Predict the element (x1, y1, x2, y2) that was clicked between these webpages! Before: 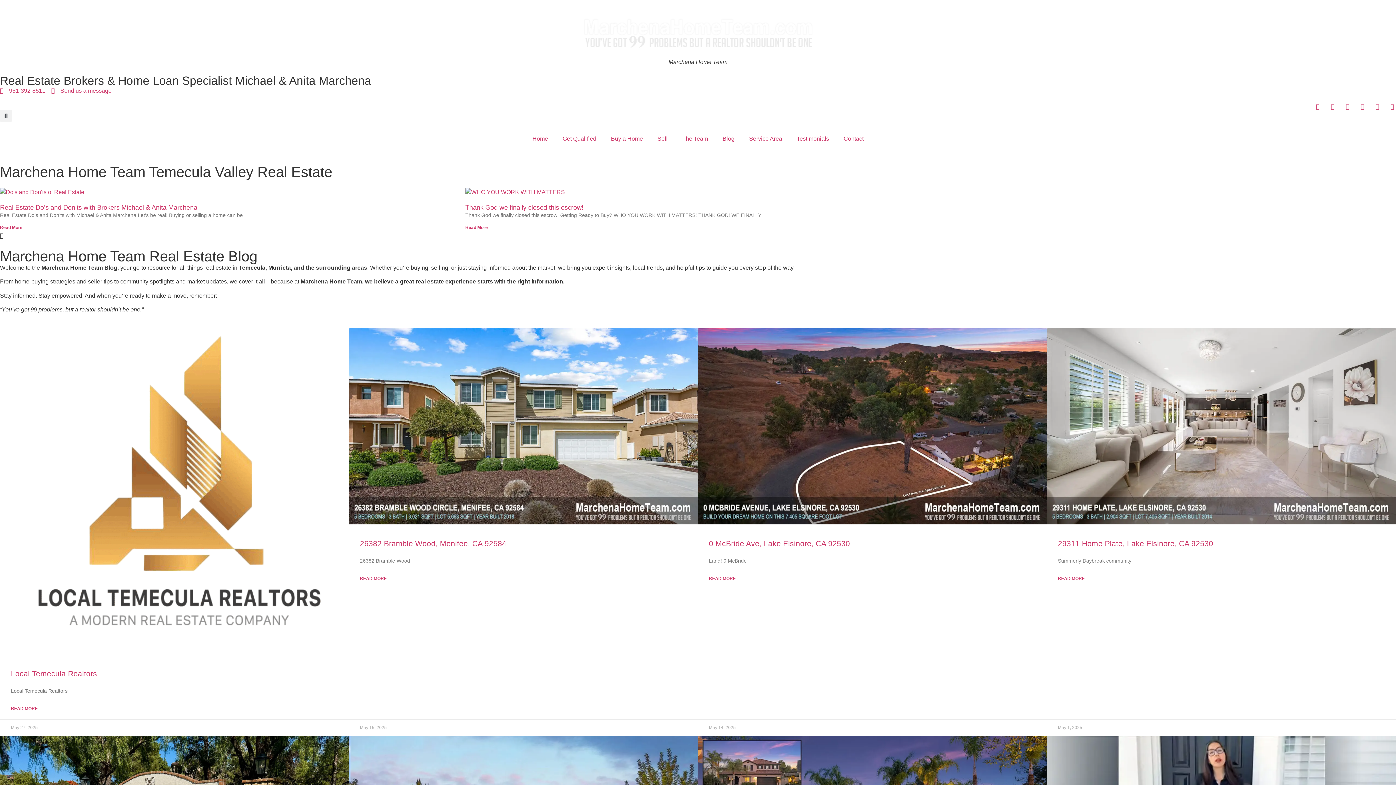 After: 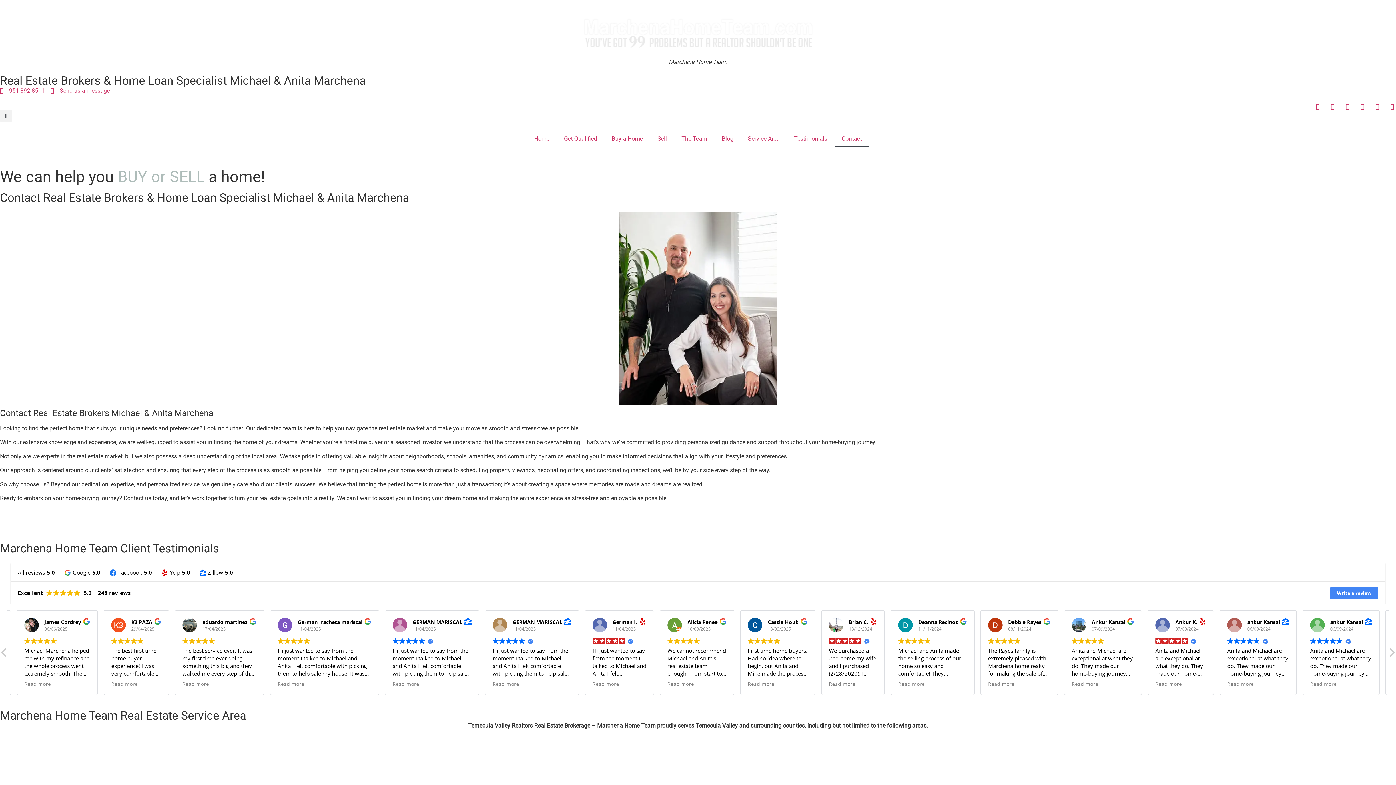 Action: bbox: (51, 86, 111, 95) label: Send us a message